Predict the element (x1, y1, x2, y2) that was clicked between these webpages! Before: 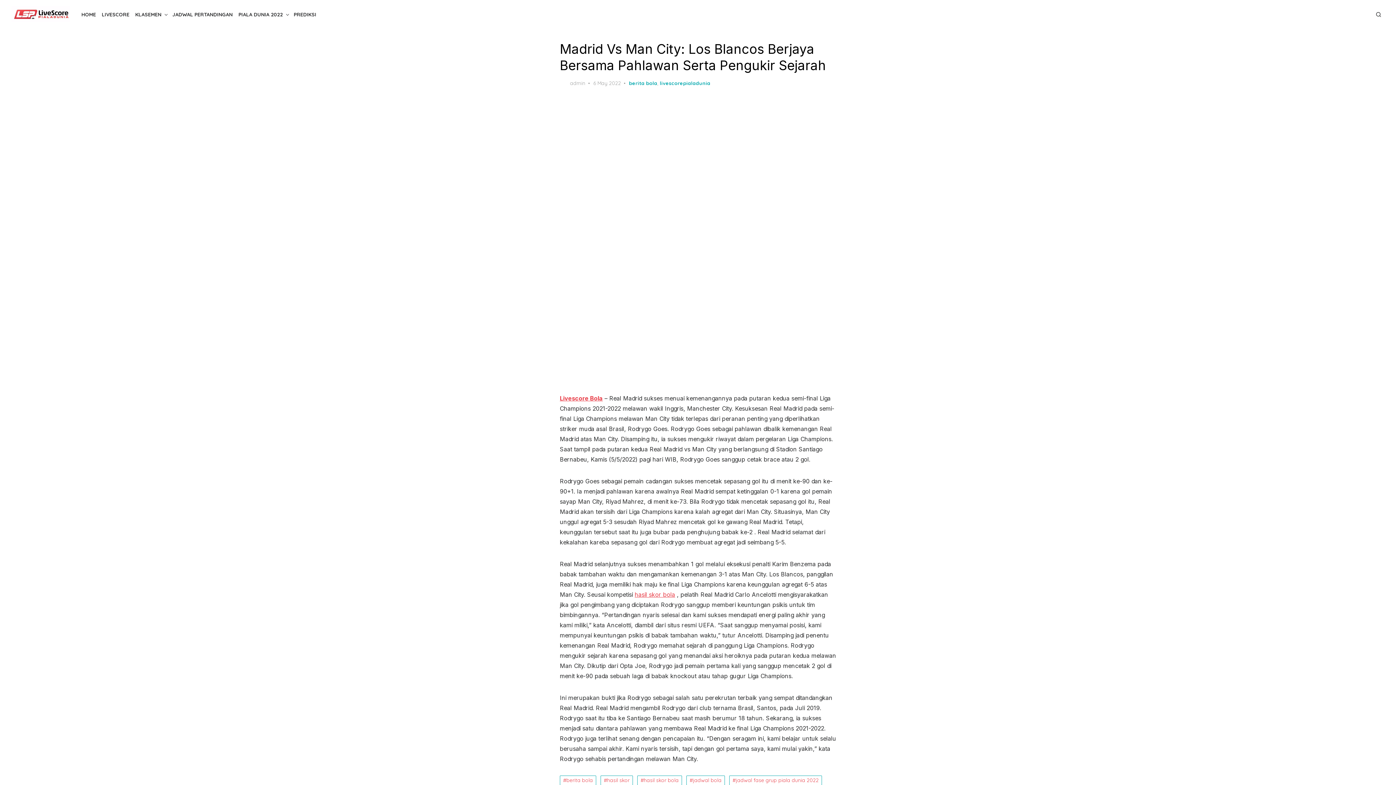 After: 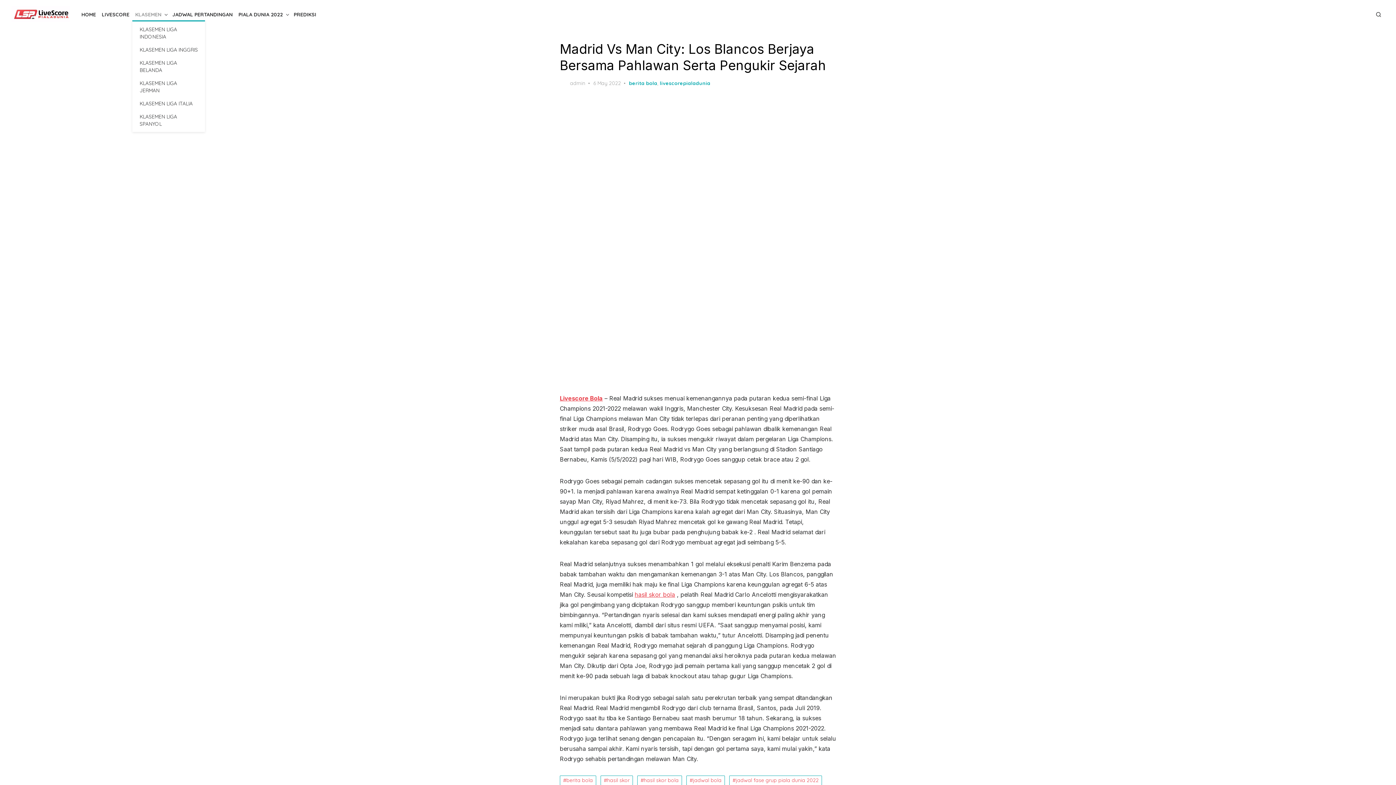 Action: bbox: (133, 8, 168, 20) label: KLASEMEN